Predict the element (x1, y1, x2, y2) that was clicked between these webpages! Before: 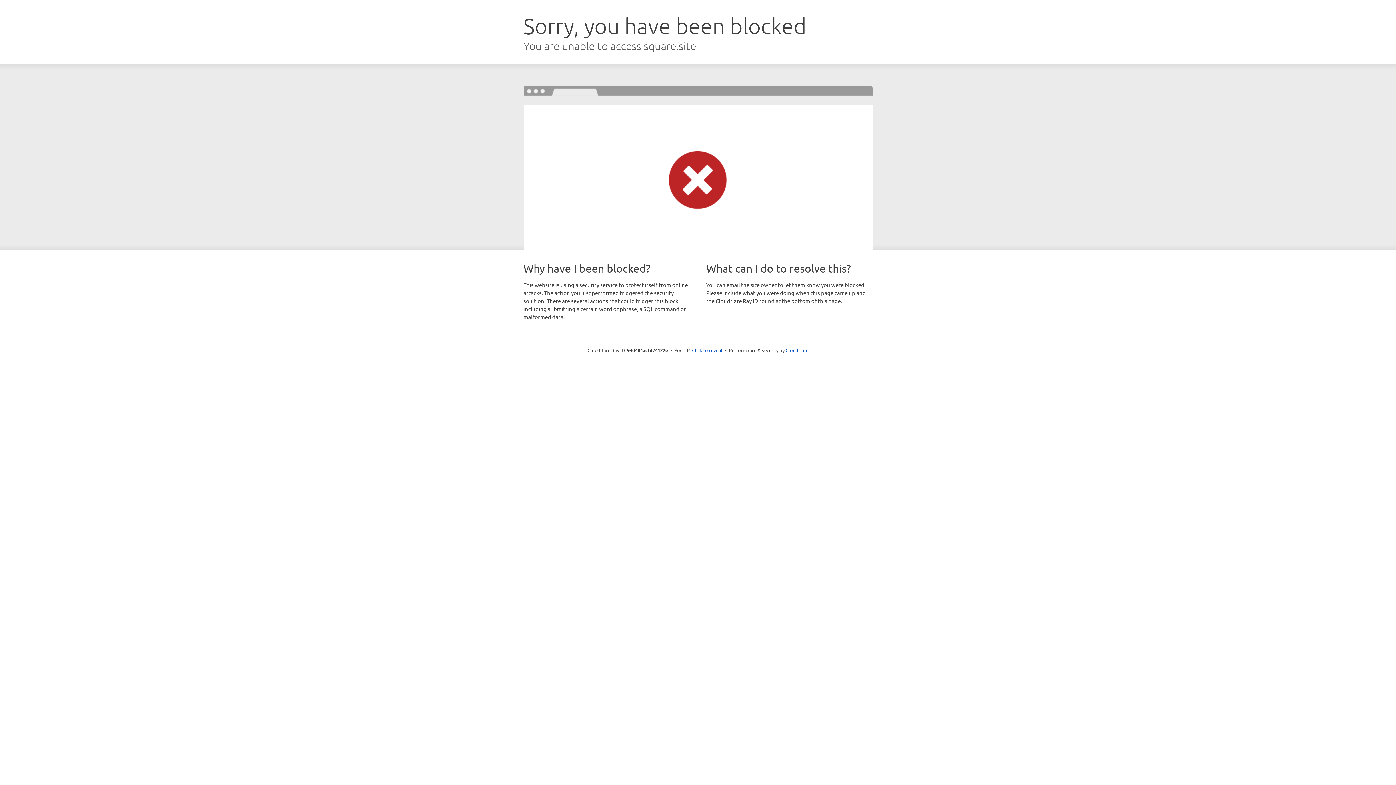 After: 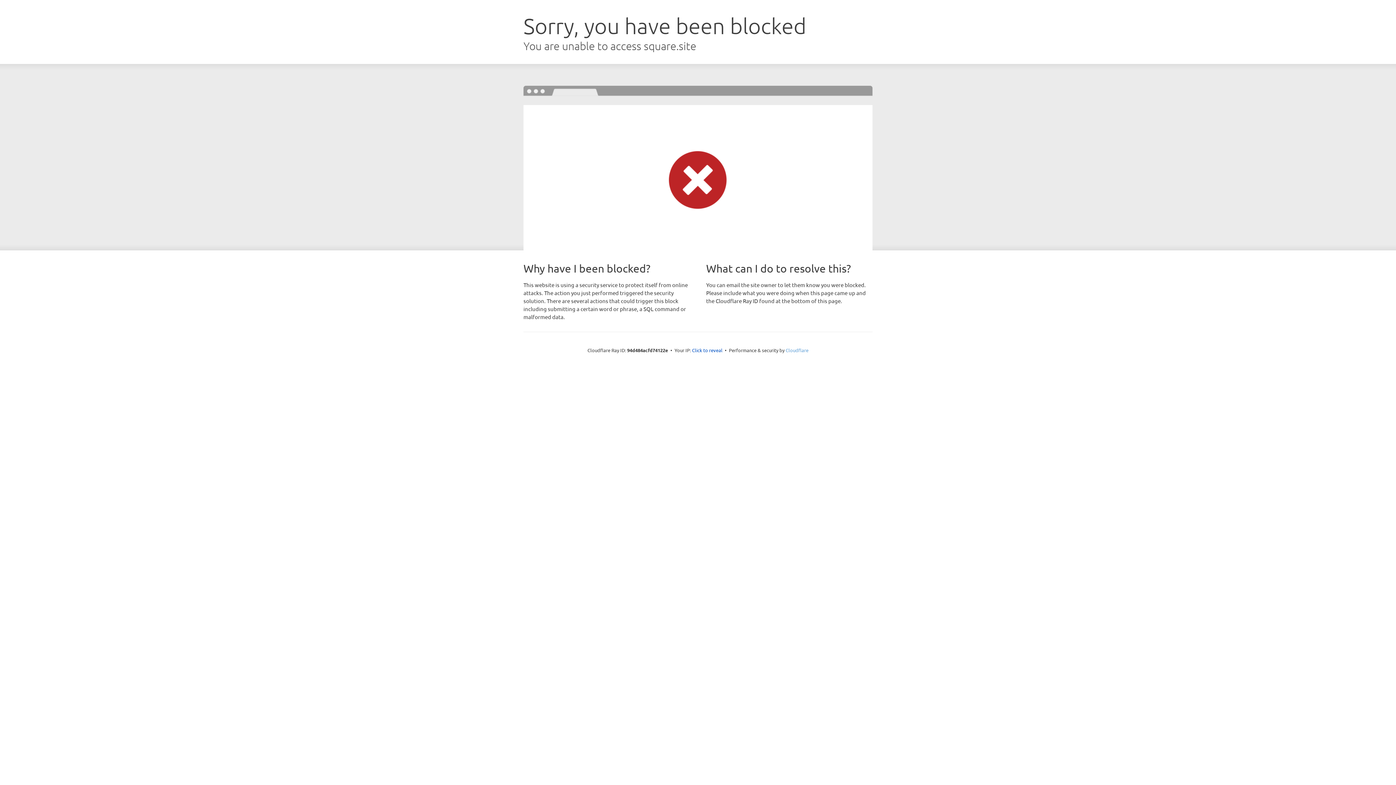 Action: label: Cloudflare bbox: (785, 347, 808, 353)